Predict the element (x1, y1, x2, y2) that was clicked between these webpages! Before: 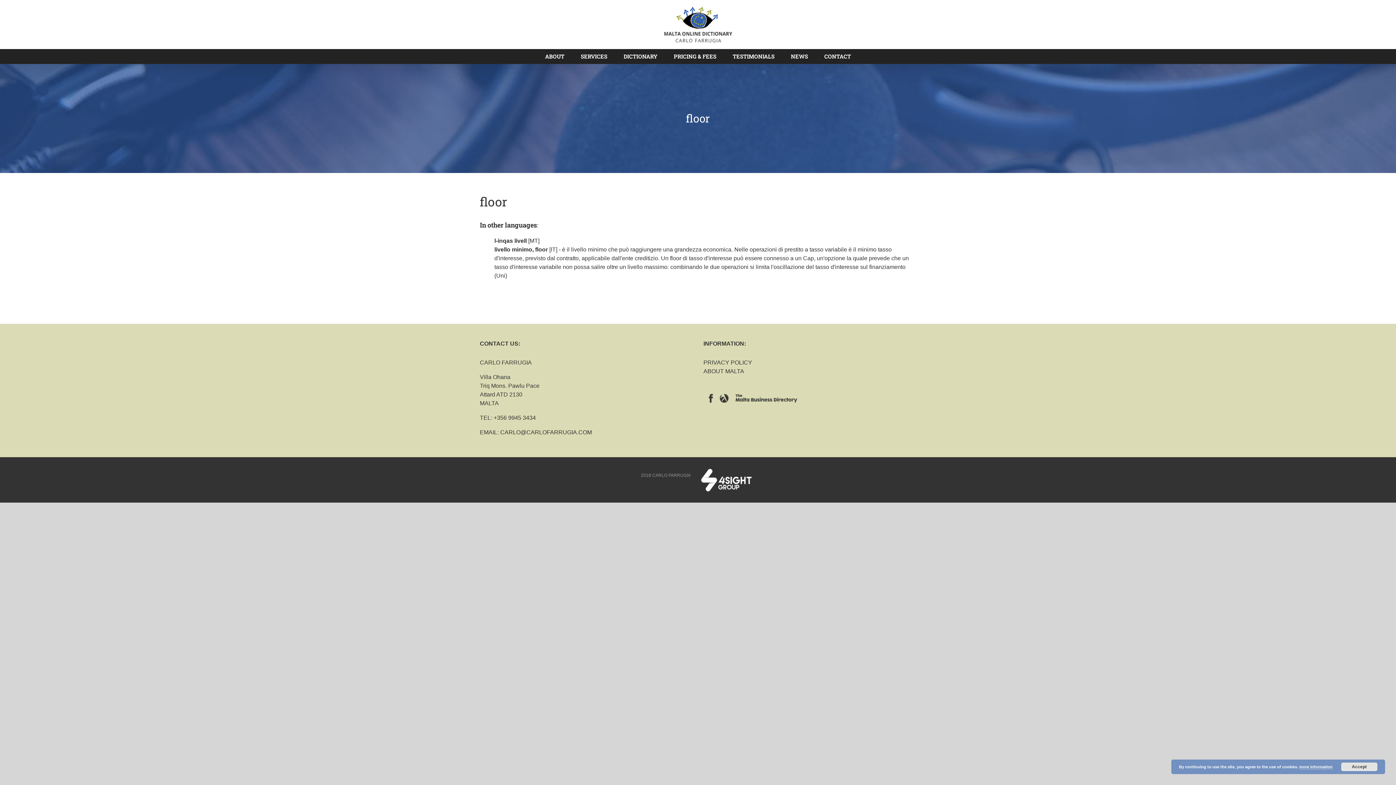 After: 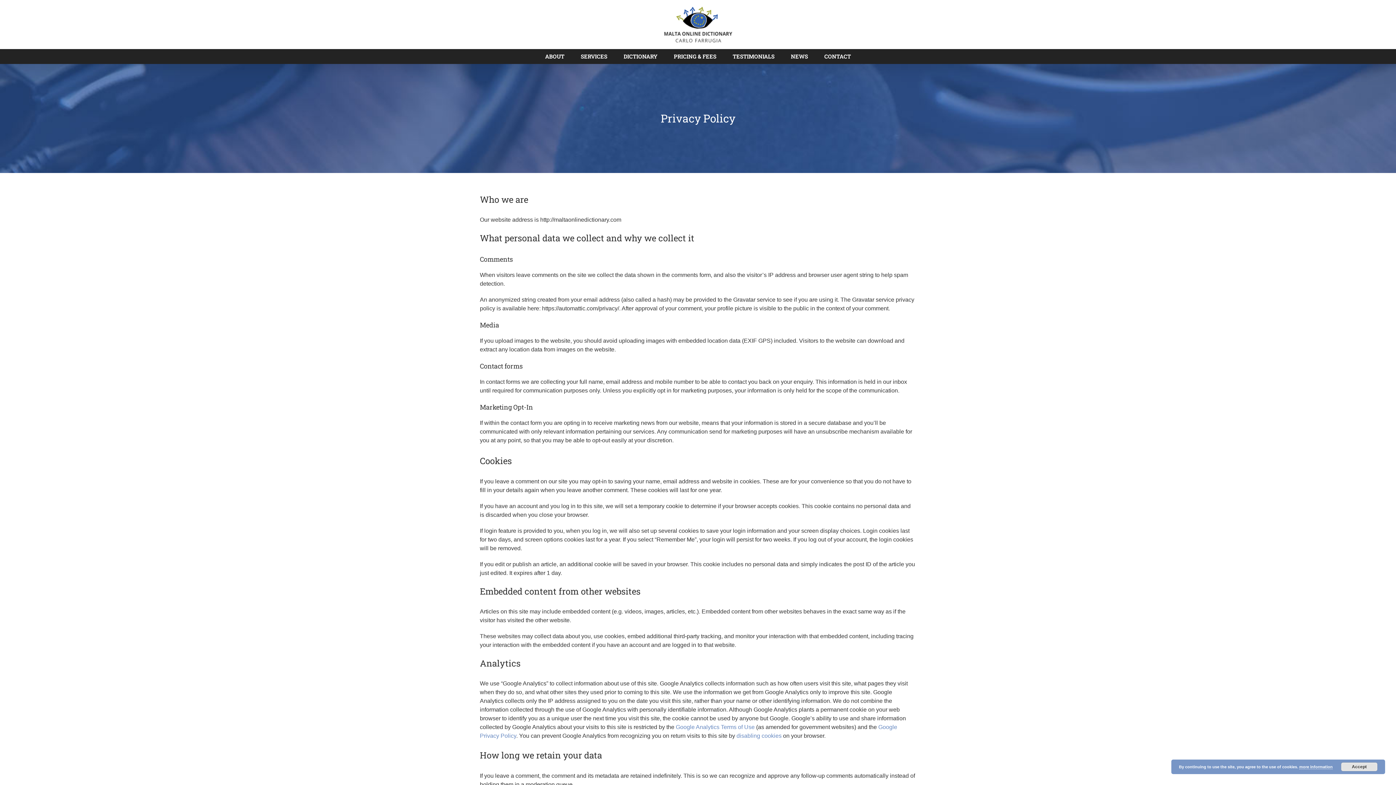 Action: bbox: (703, 359, 752, 365) label: PRIVACY POLICY